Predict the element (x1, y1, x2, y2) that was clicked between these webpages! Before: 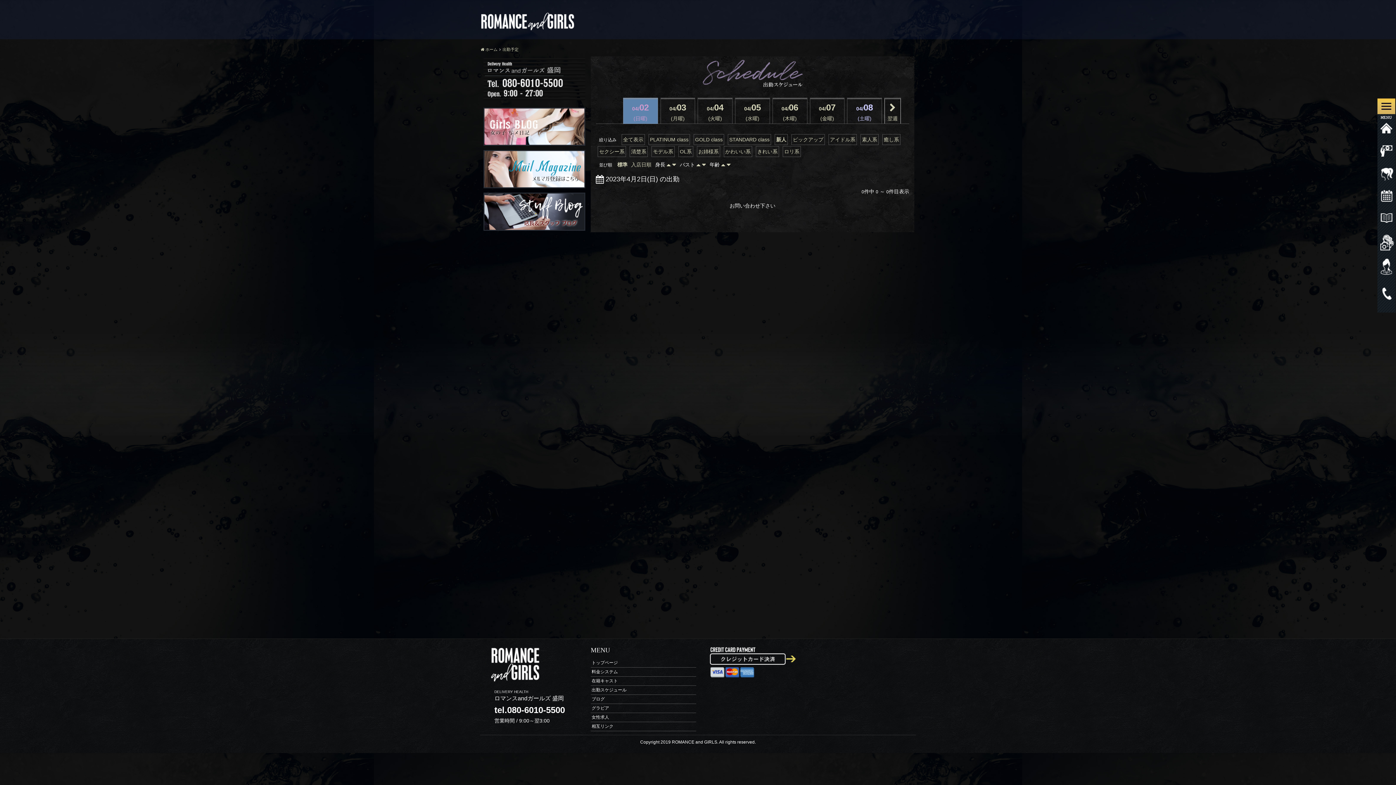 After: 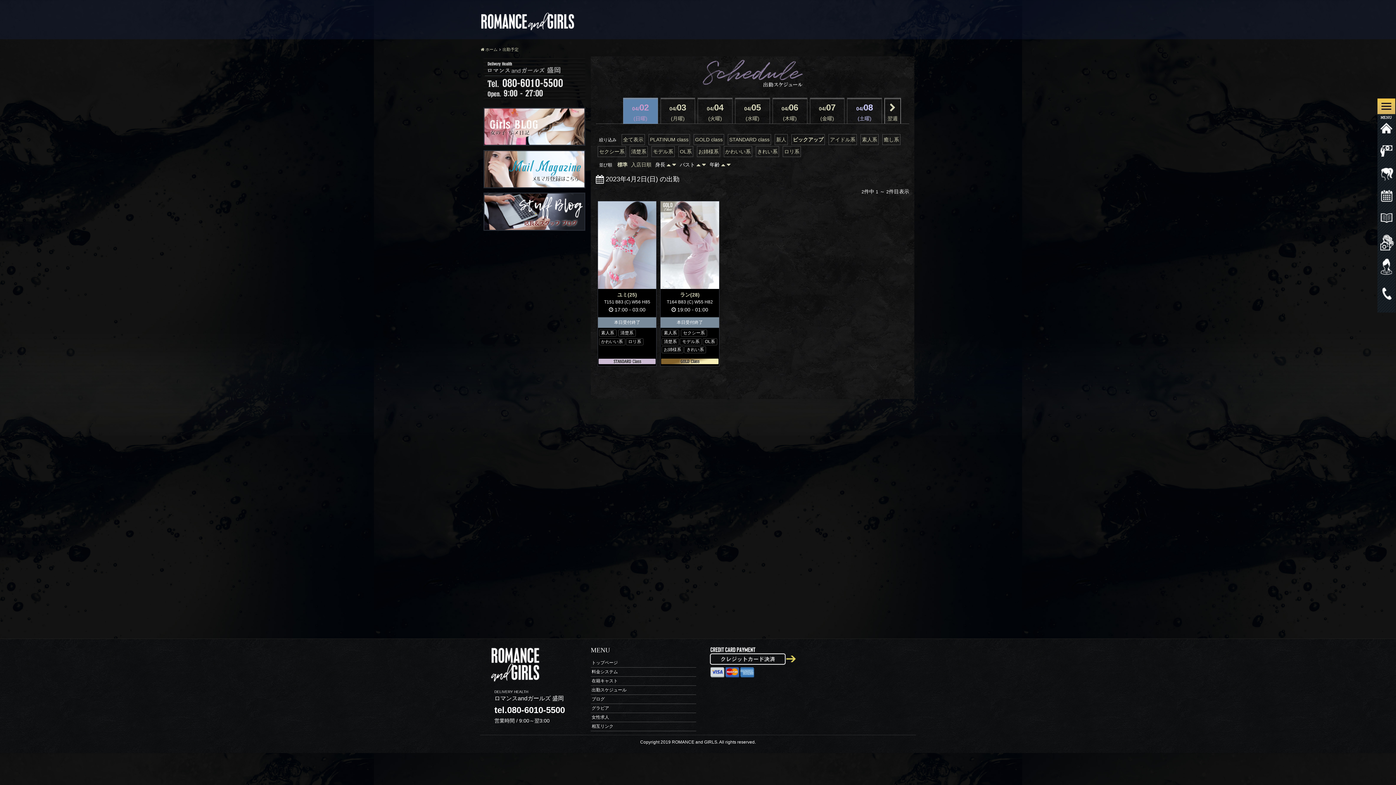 Action: label: ピックアップ bbox: (791, 134, 825, 145)